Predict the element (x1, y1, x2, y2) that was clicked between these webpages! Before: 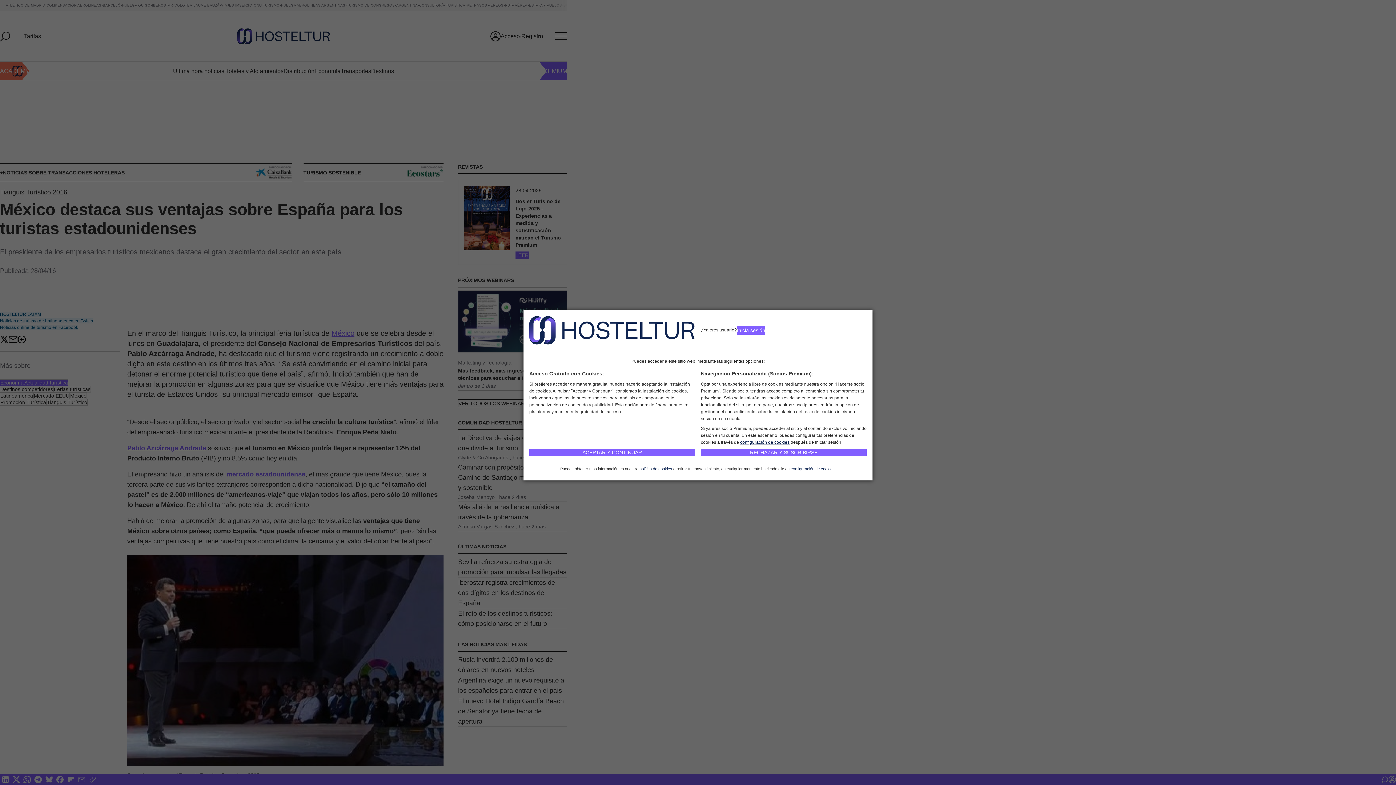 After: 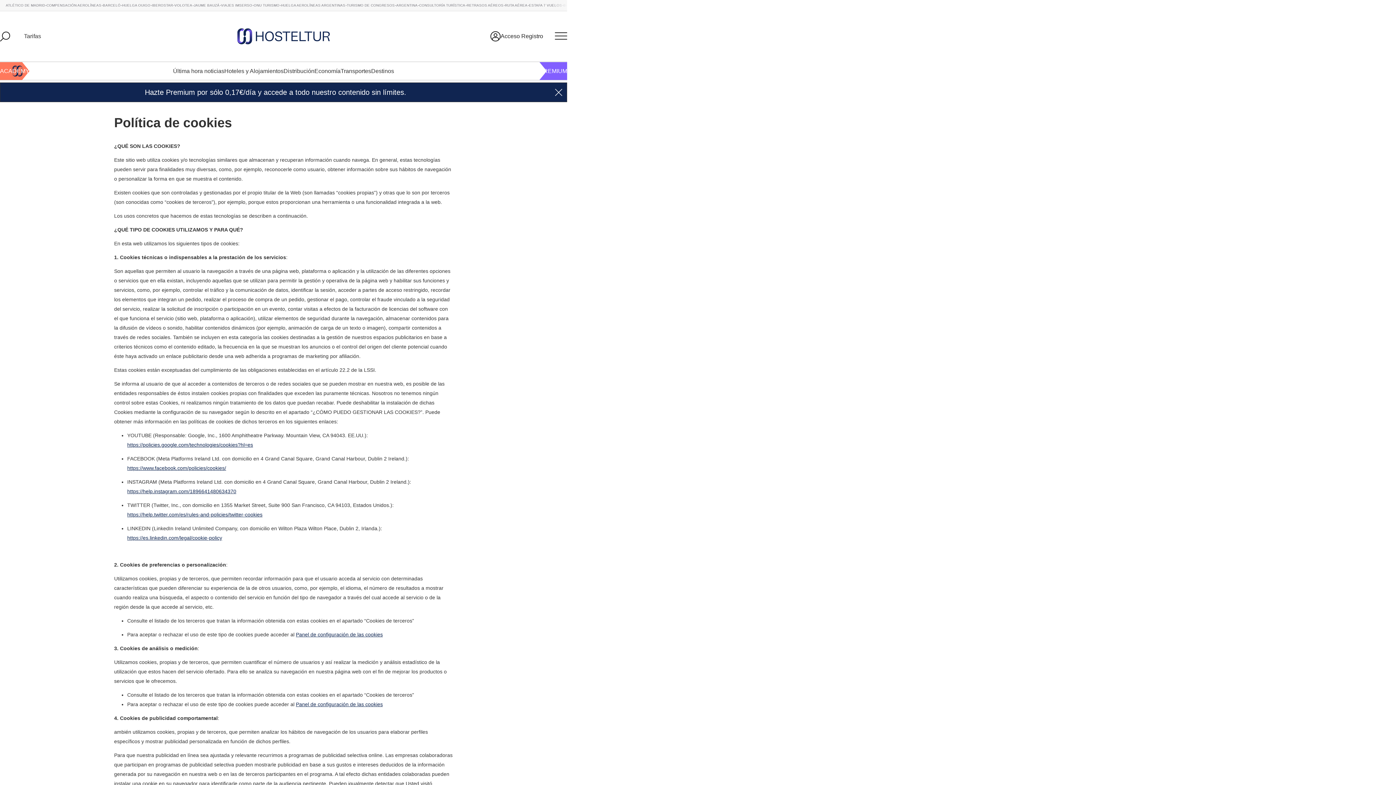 Action: bbox: (639, 466, 672, 471) label: política de cookies